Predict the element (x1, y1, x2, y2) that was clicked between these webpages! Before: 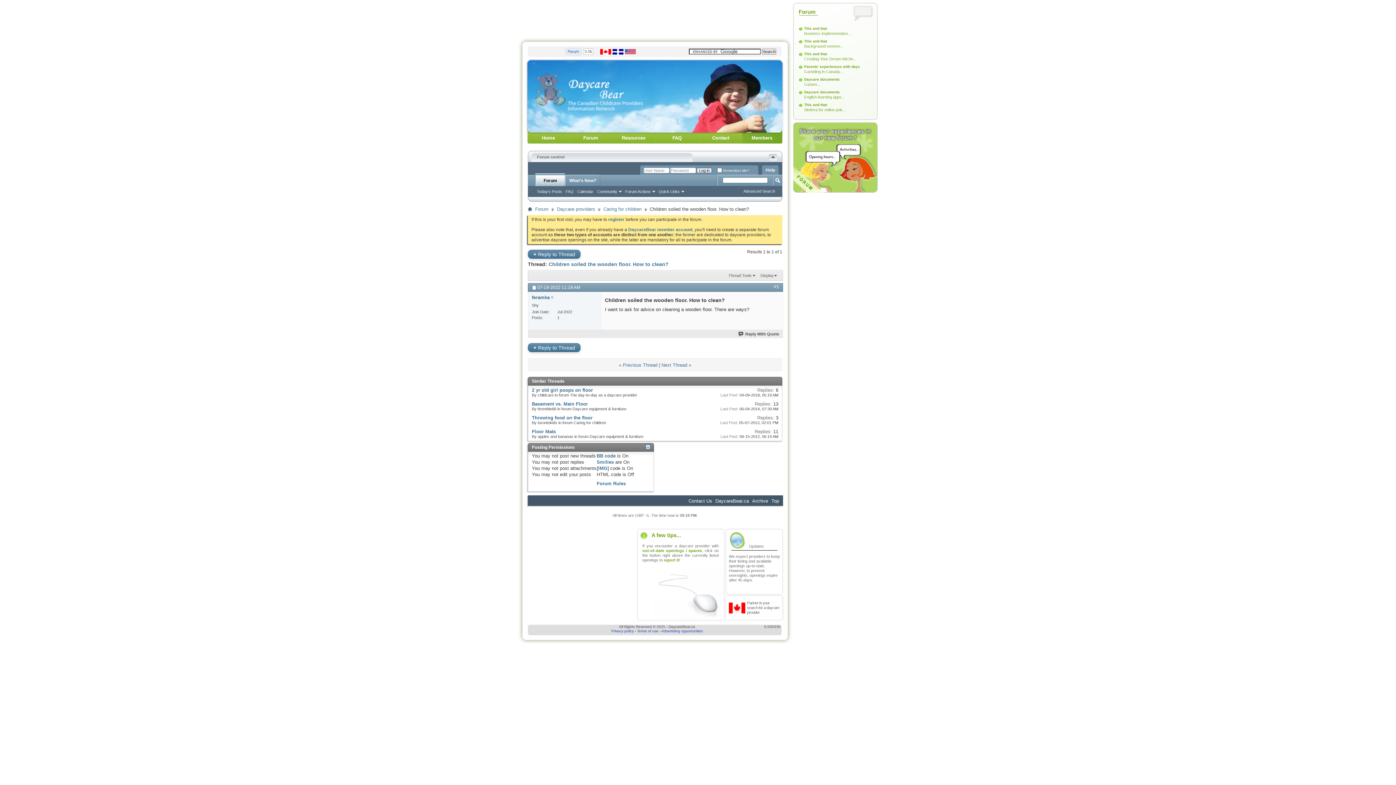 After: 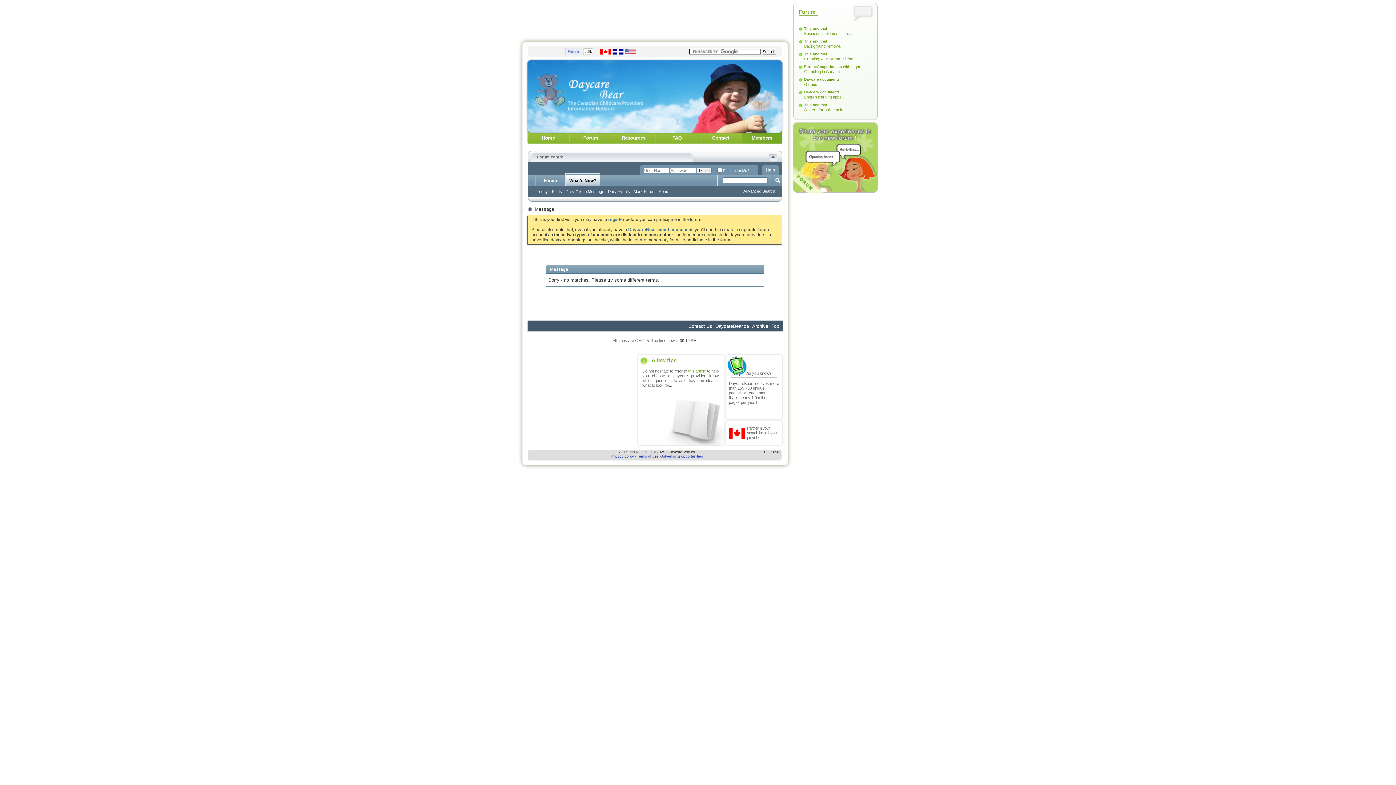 Action: label: Today's Posts bbox: (535, 188, 564, 194)